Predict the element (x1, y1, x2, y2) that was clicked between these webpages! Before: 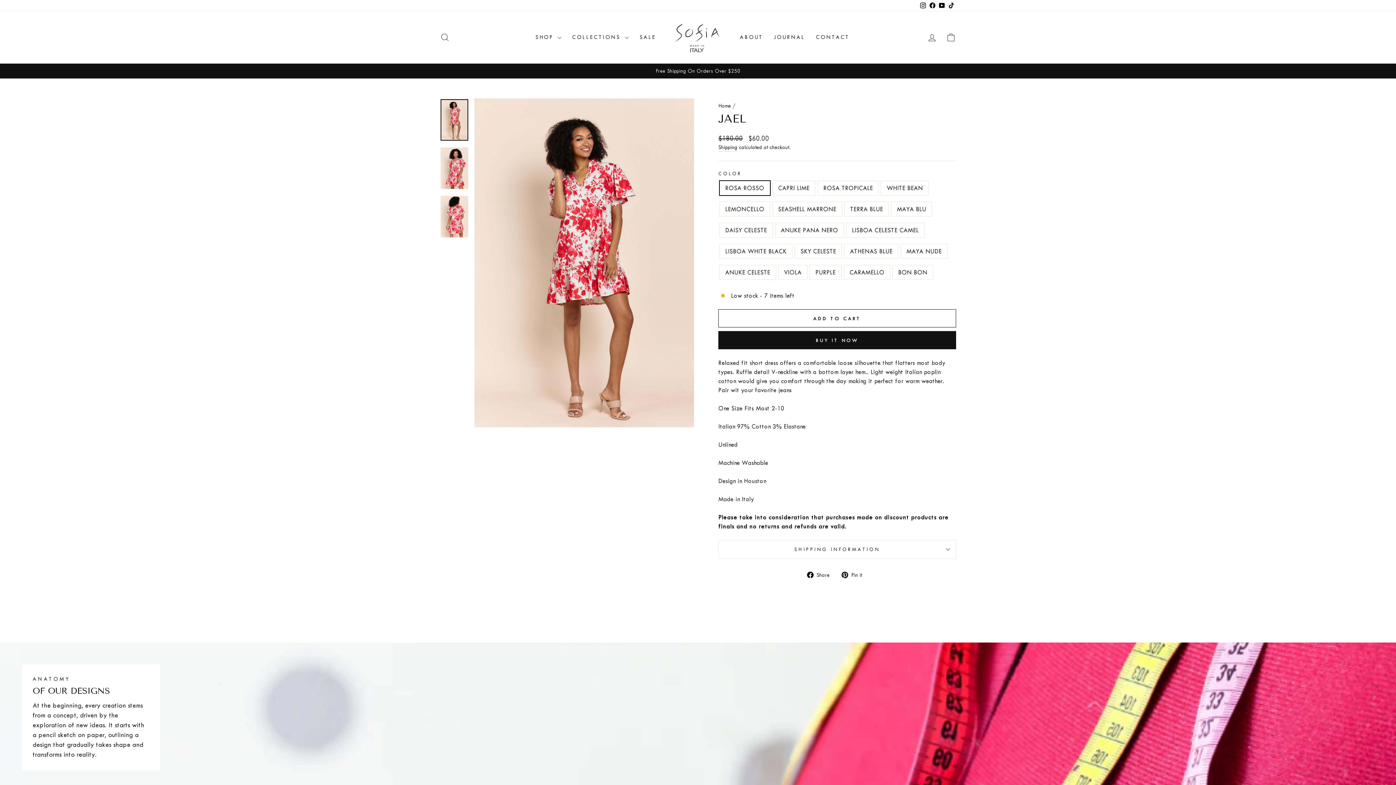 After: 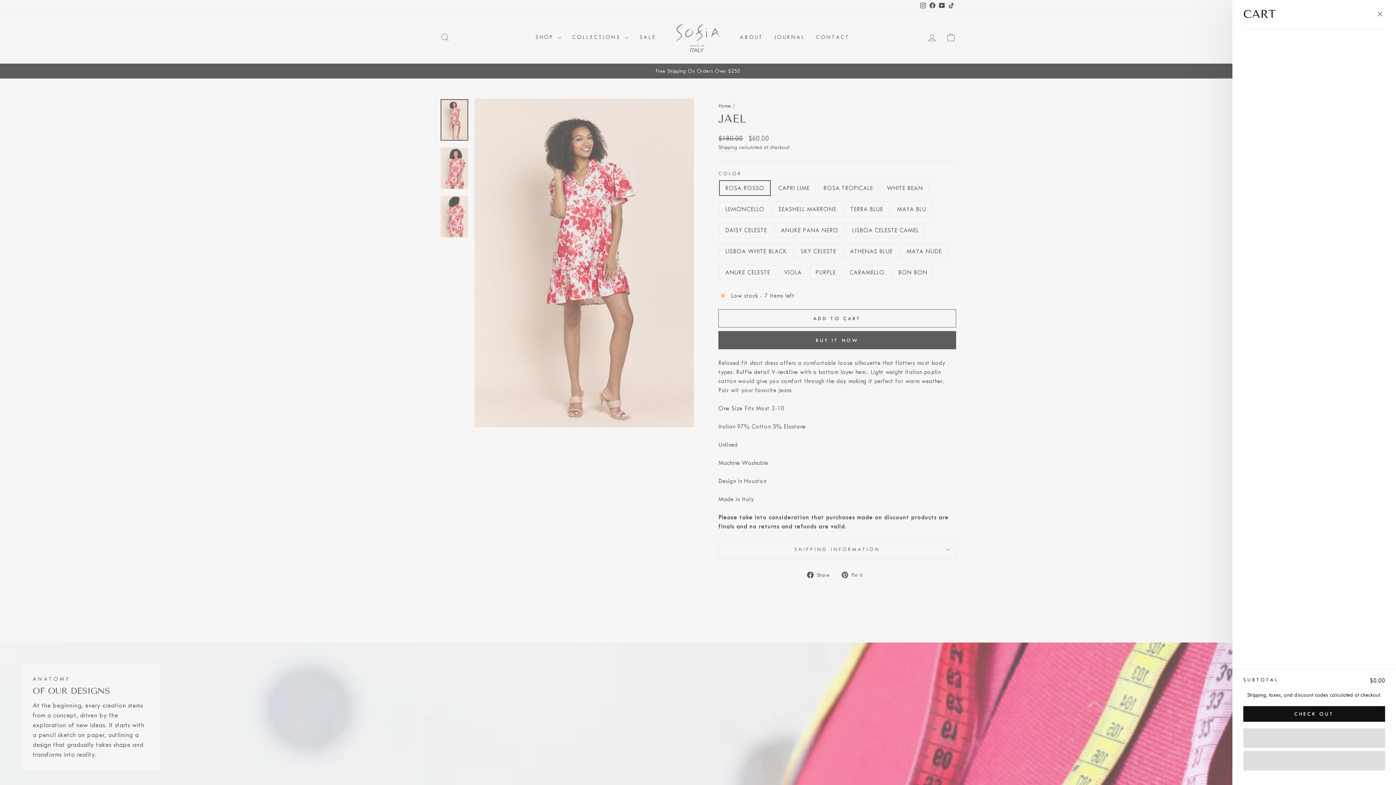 Action: bbox: (941, 29, 960, 45) label: CART